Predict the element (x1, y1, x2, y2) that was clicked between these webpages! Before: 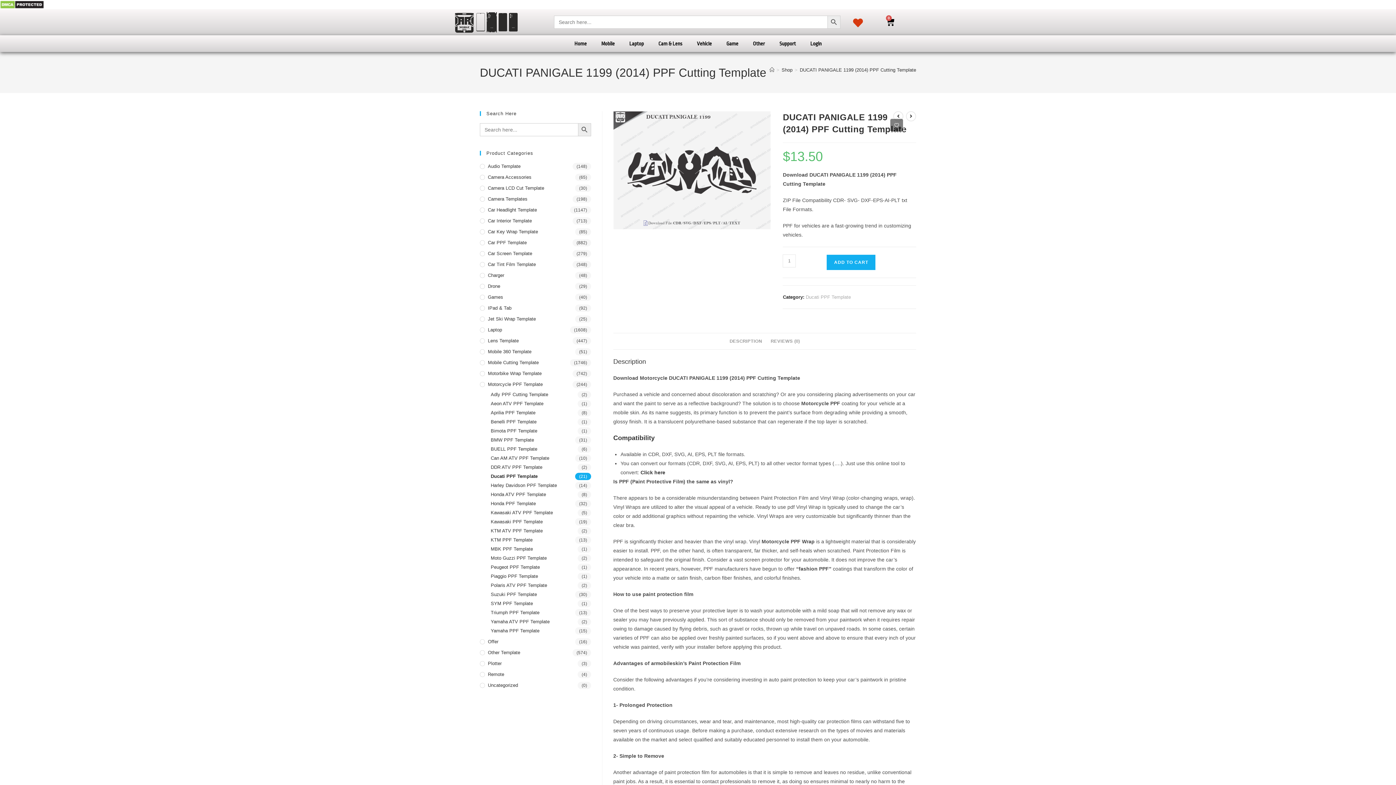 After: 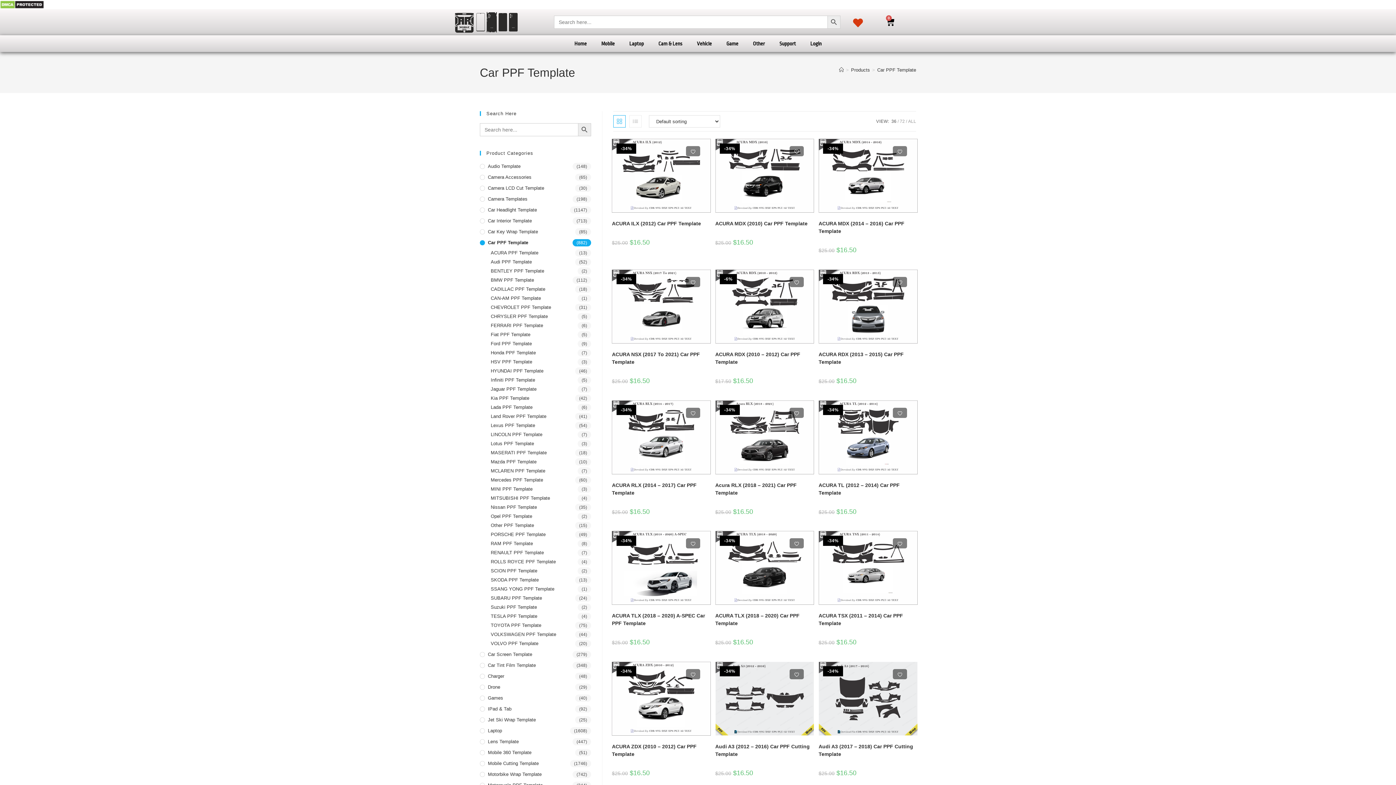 Action: bbox: (480, 239, 591, 246) label: Car PPF Template